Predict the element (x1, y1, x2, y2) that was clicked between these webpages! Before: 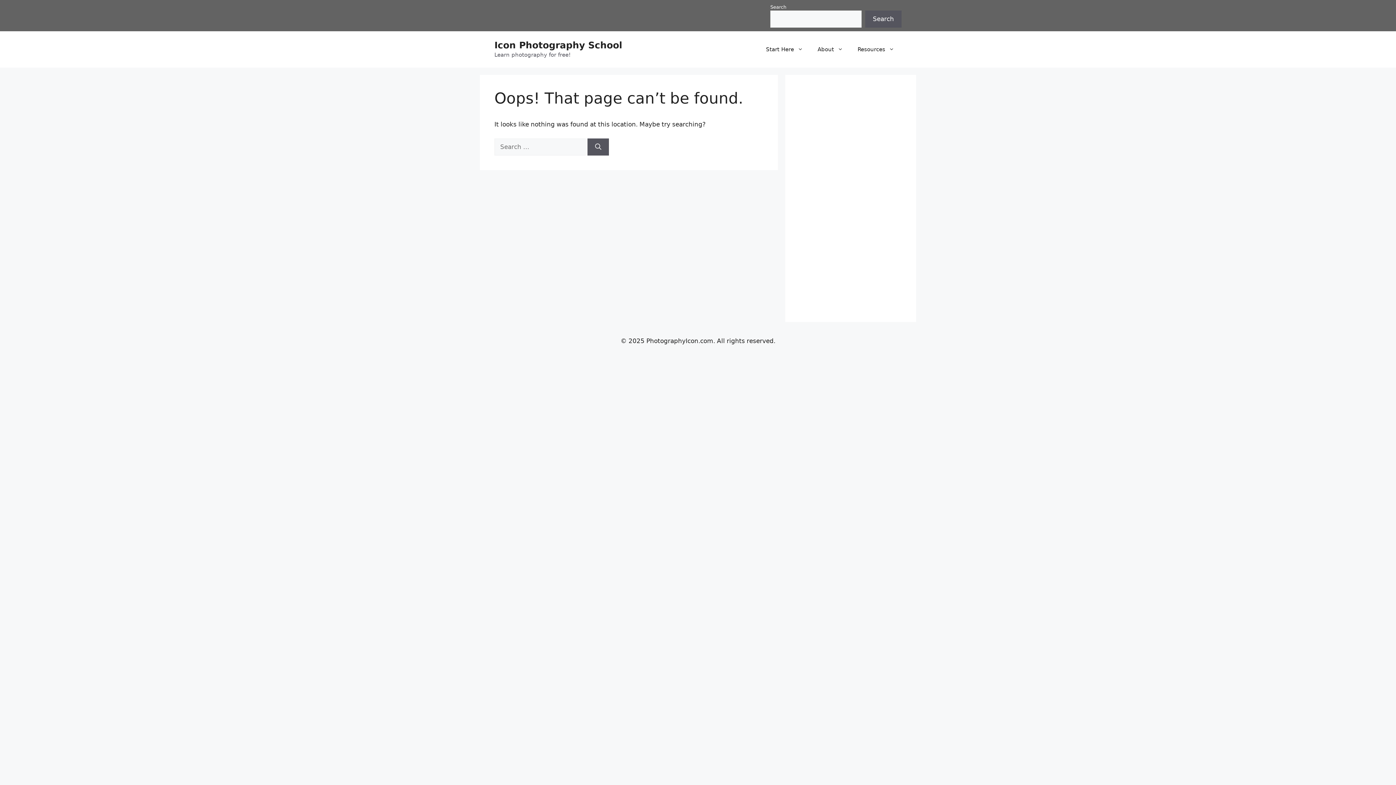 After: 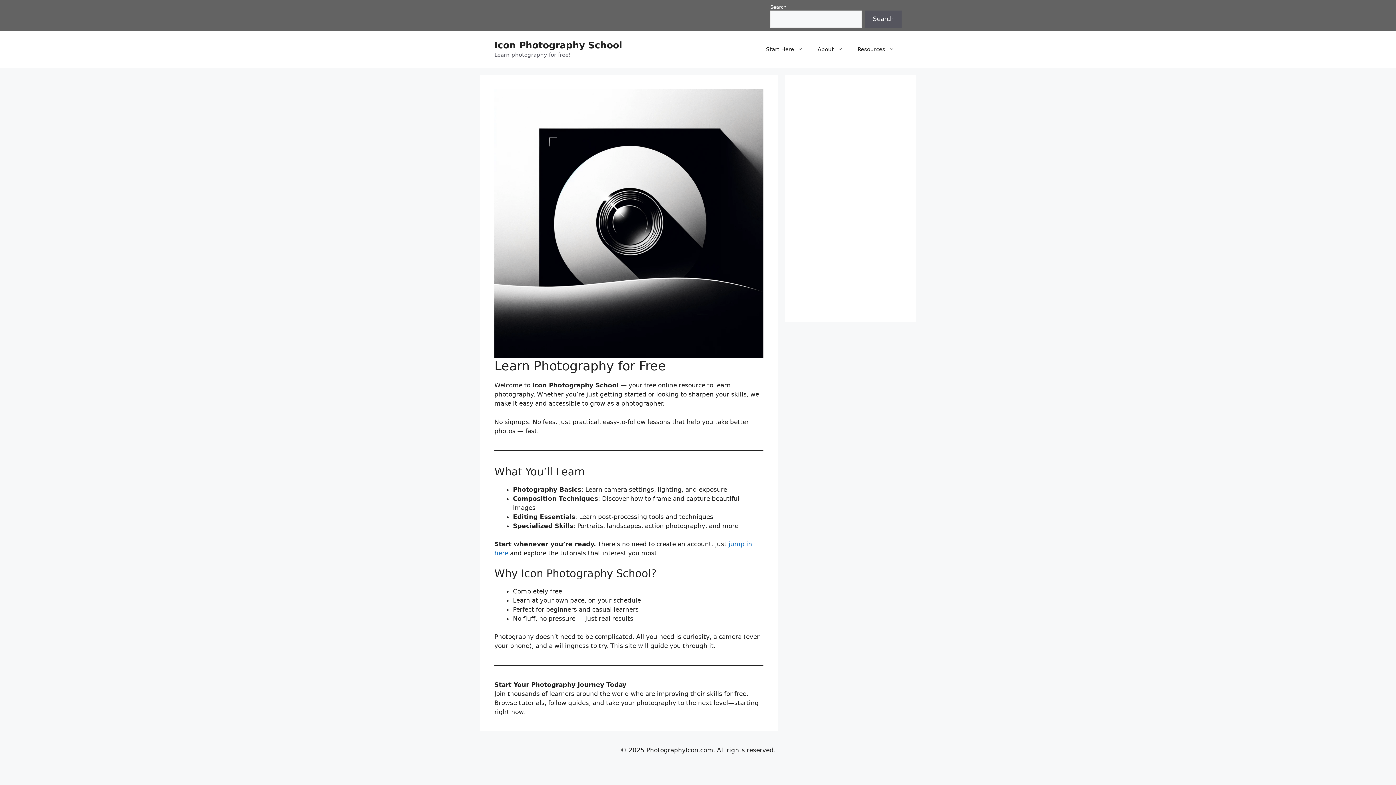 Action: label: Icon Photography School bbox: (494, 40, 622, 50)